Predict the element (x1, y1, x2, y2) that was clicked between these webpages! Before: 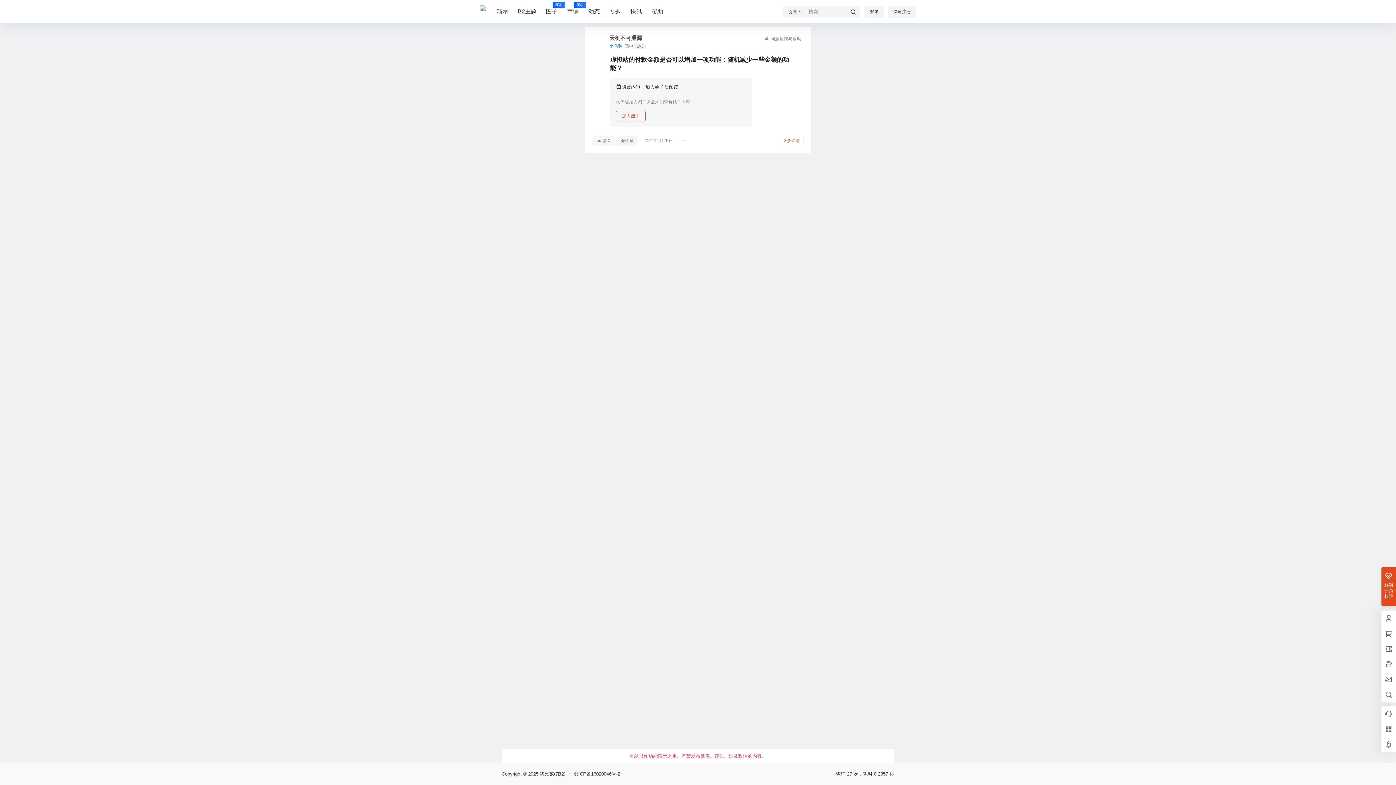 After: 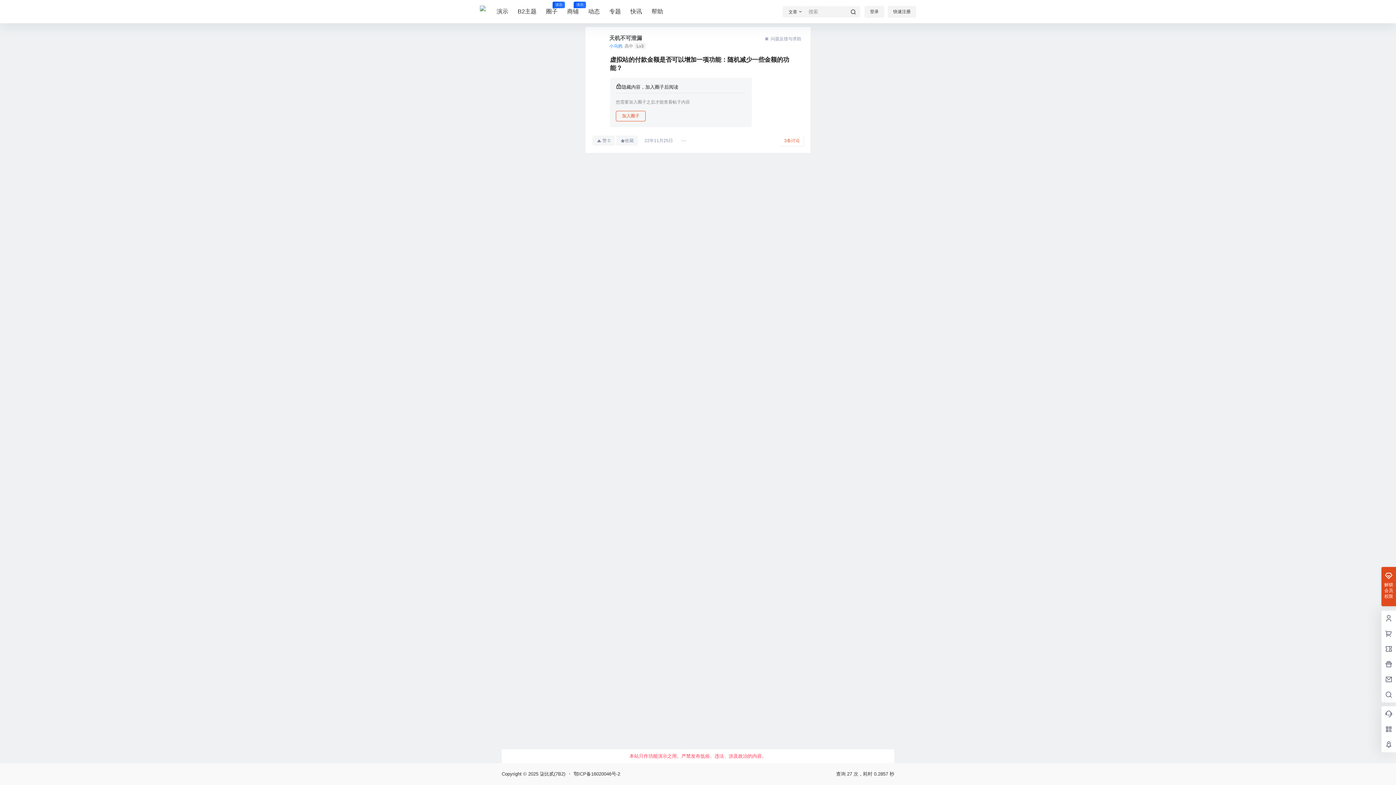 Action: bbox: (780, 135, 803, 145) label: 3条讨论